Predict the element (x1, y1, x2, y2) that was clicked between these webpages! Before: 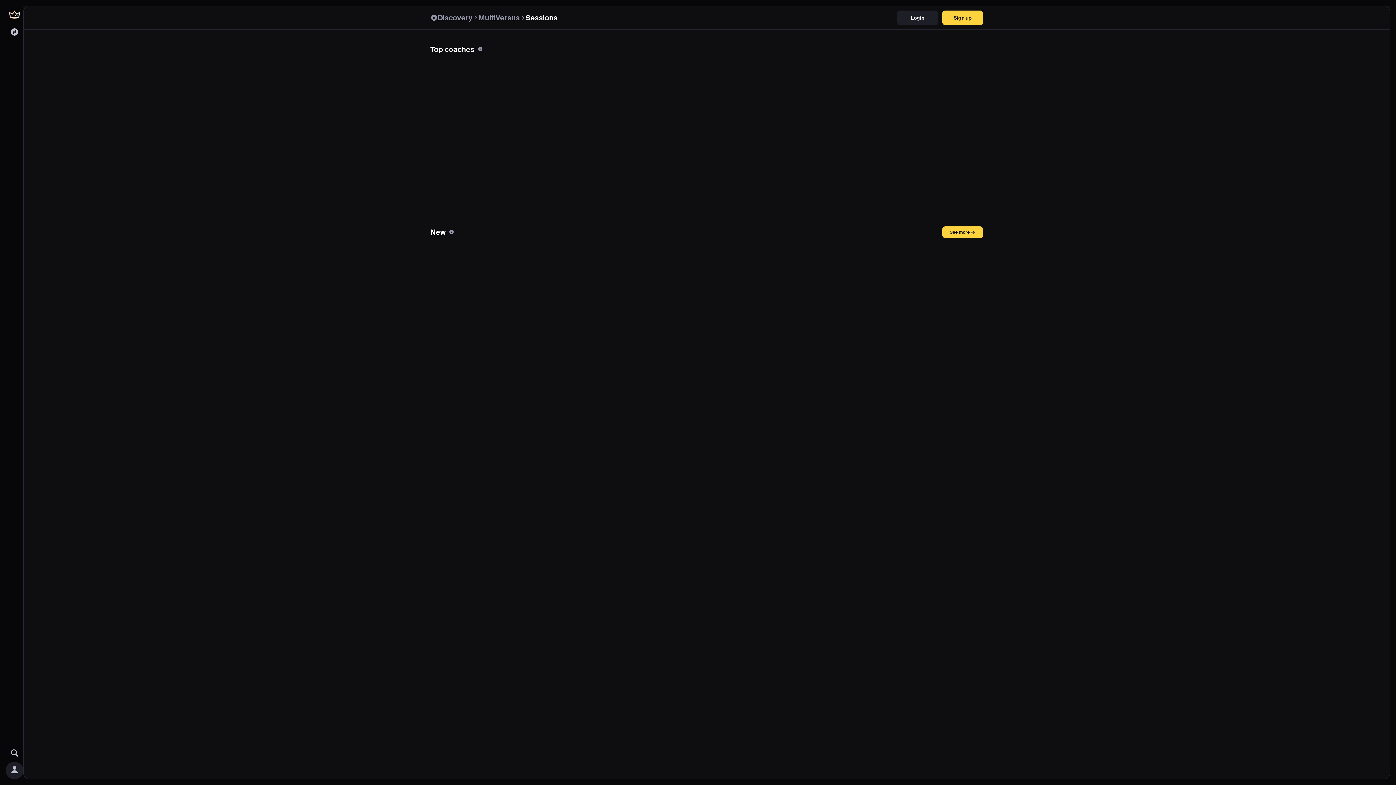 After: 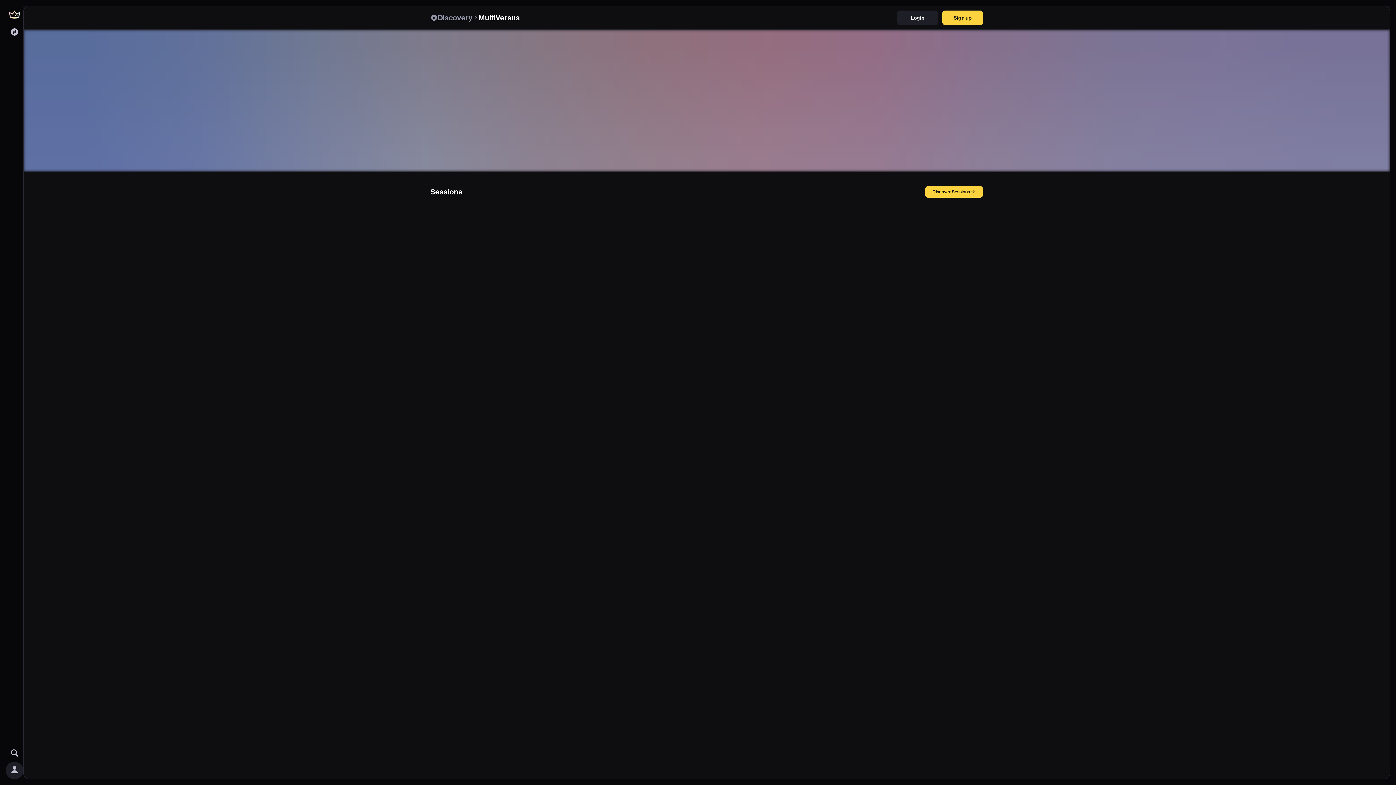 Action: bbox: (478, 12, 520, 22) label: MultiVersus